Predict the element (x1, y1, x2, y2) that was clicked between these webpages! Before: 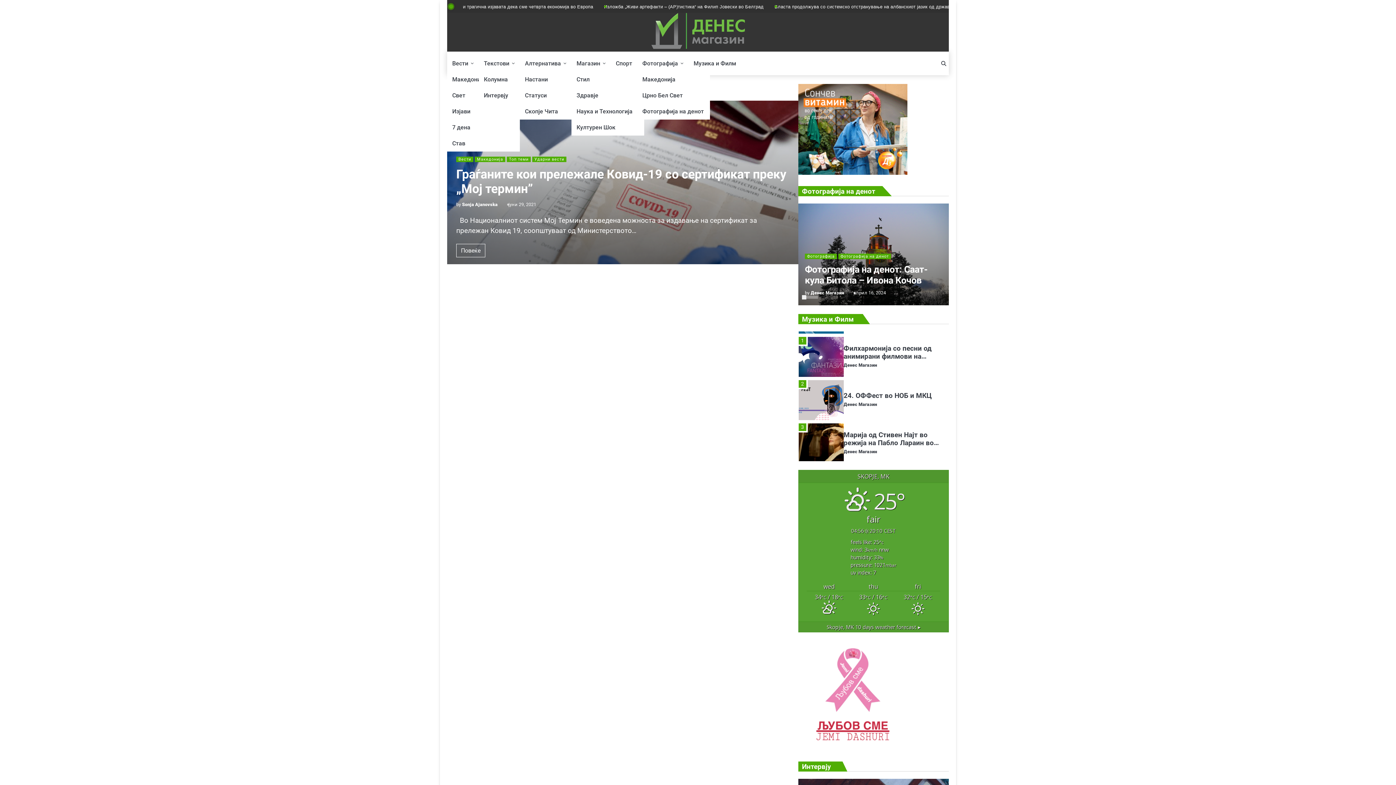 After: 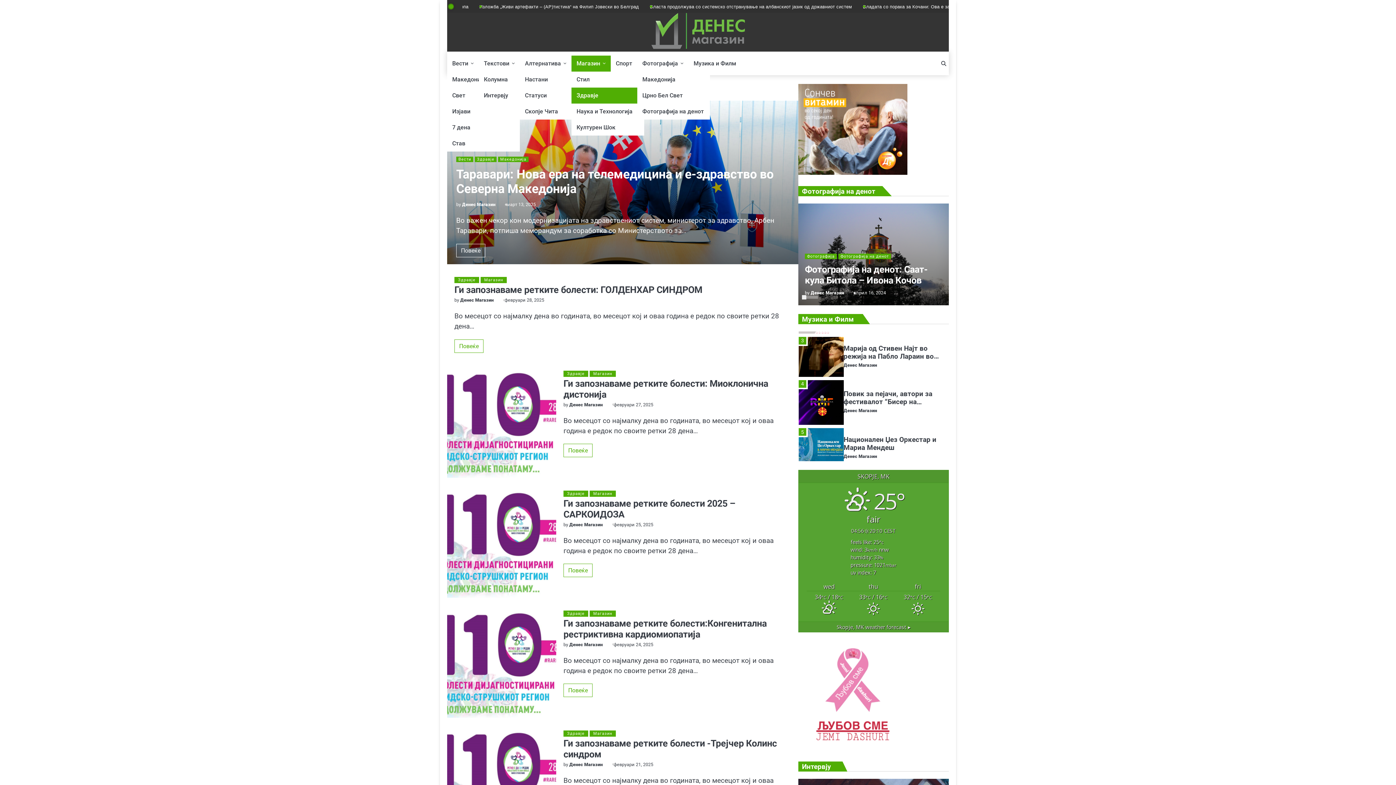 Action: label: Здравје bbox: (571, 87, 644, 103)